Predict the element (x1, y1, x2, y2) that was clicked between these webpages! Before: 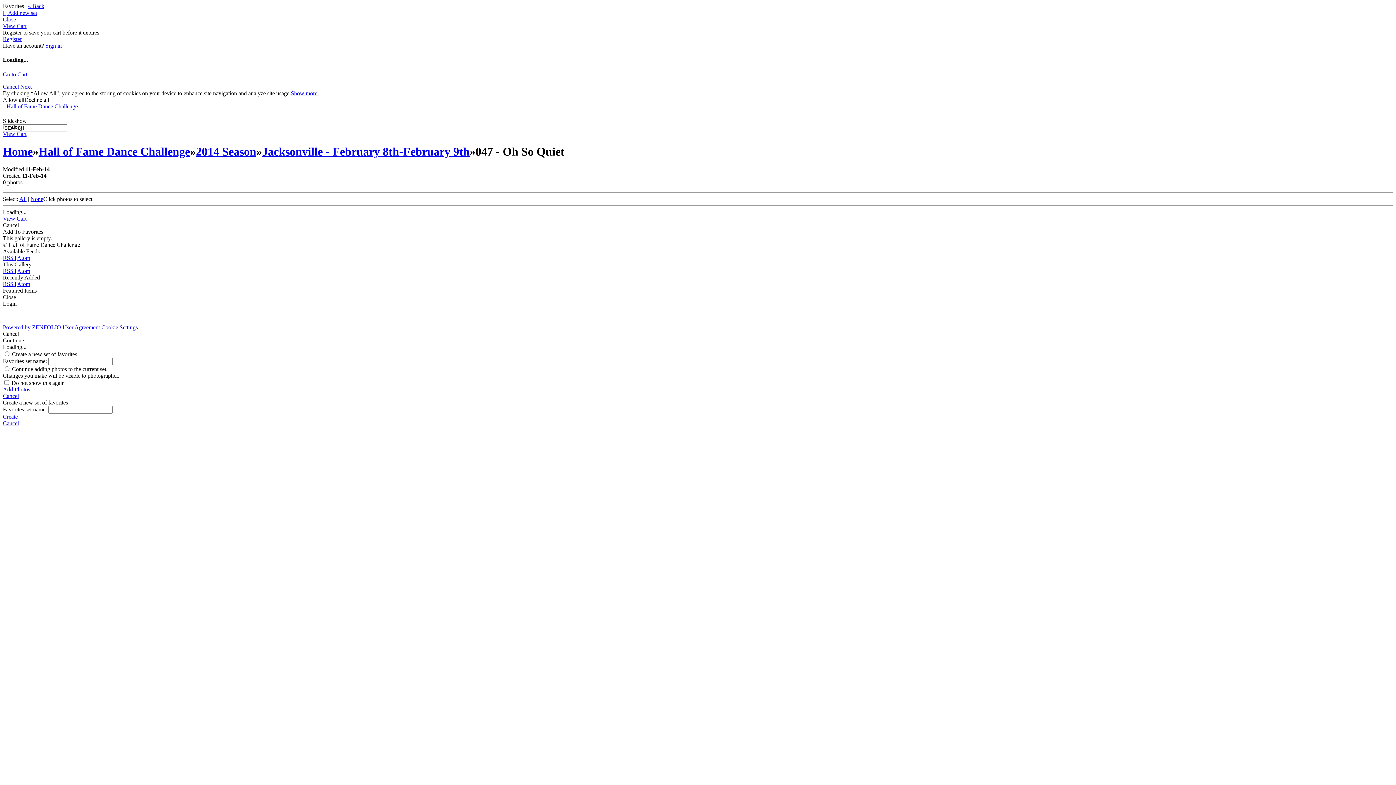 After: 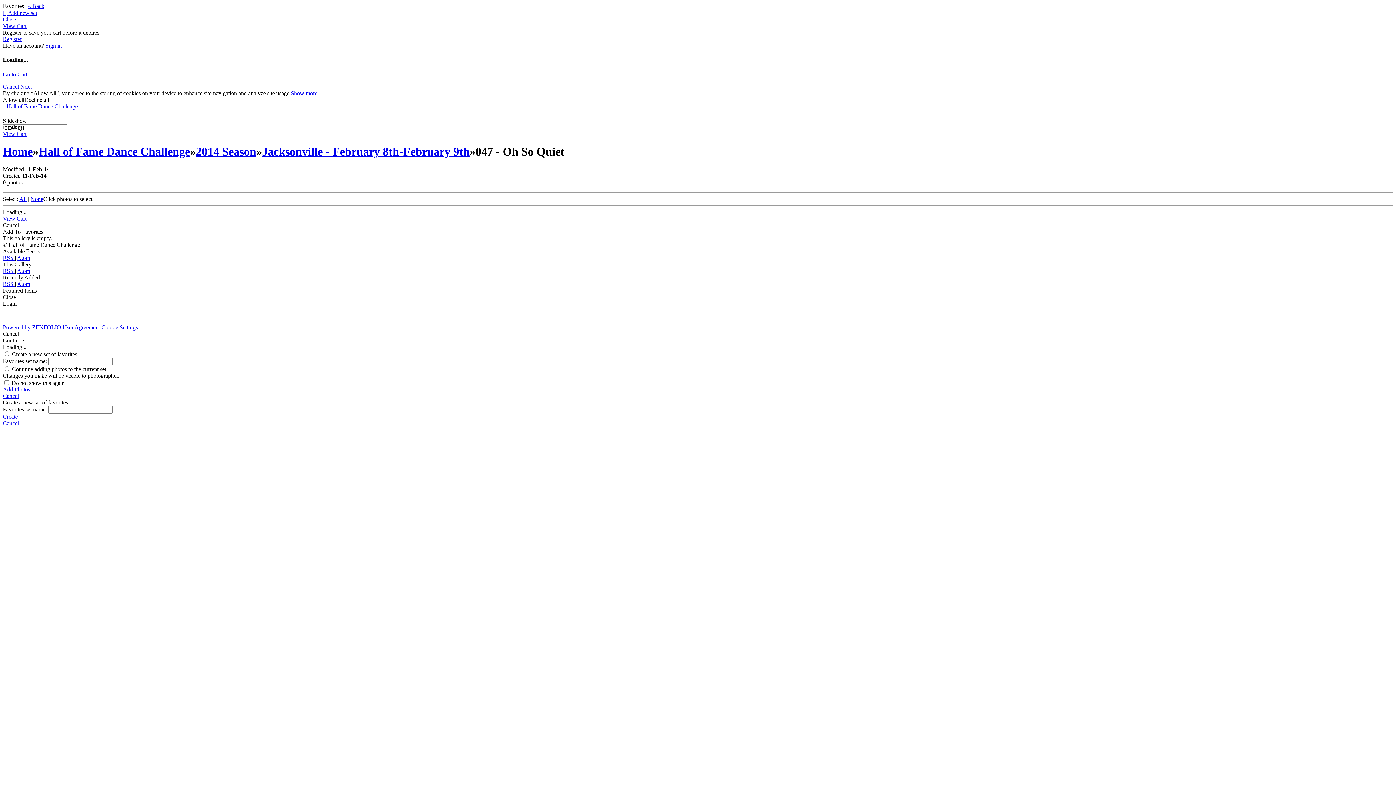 Action: bbox: (2, 386, 1393, 393) label: Add Photos